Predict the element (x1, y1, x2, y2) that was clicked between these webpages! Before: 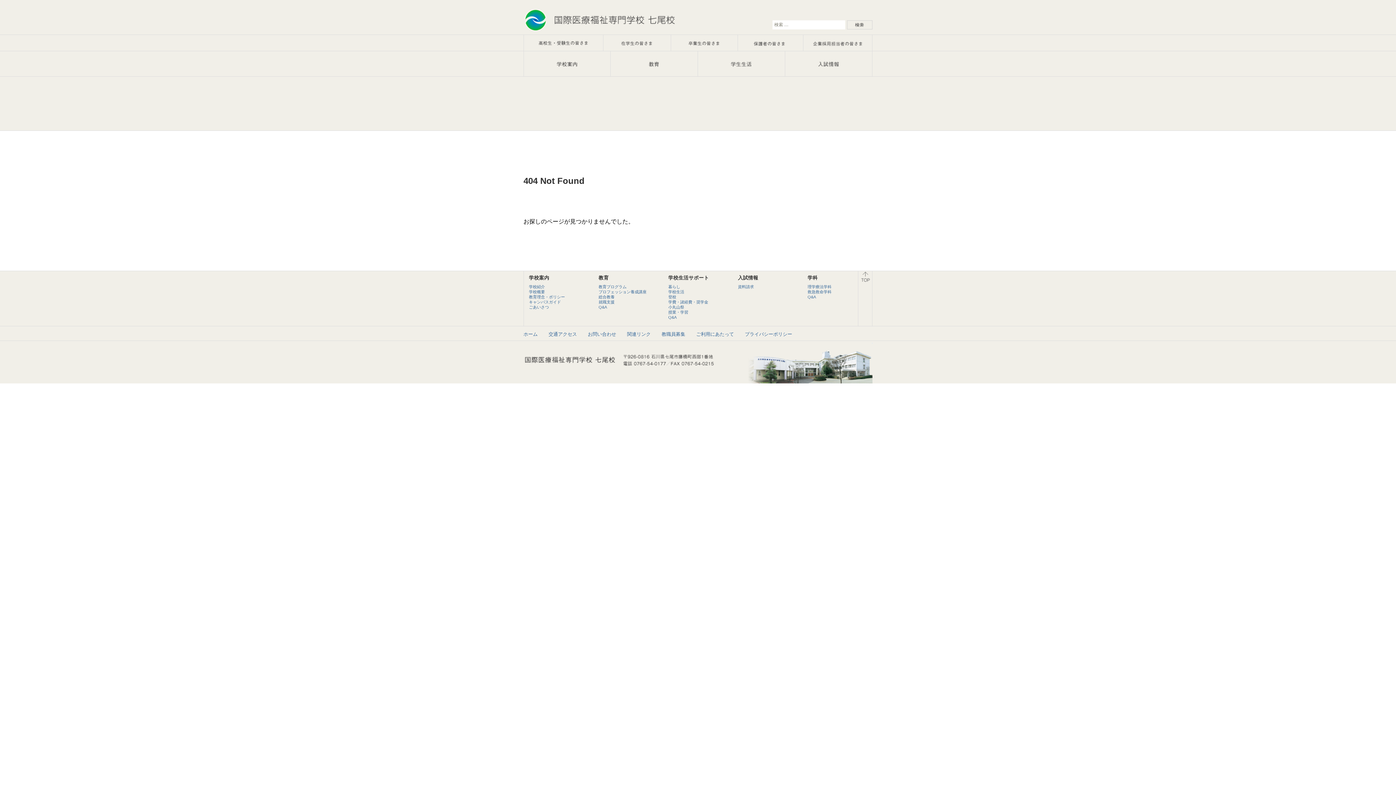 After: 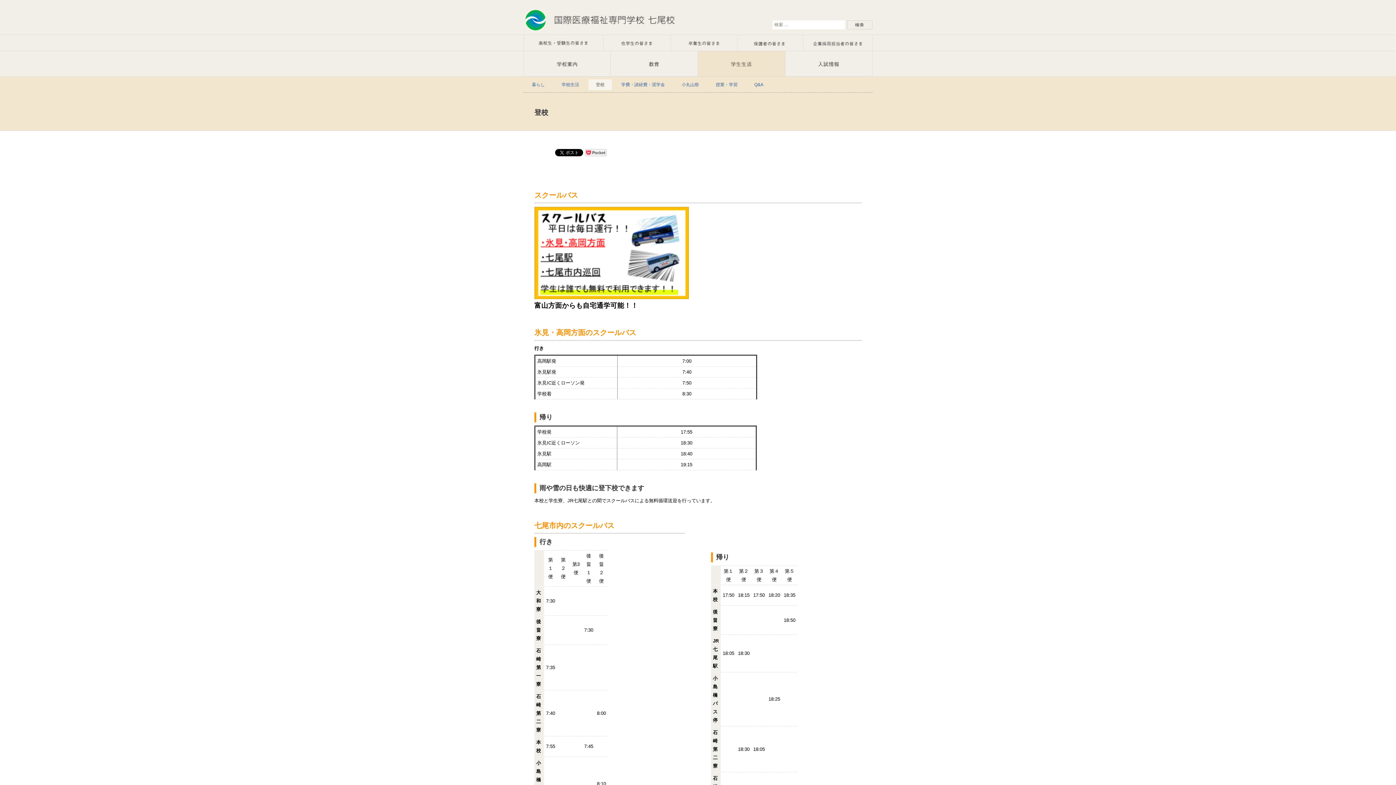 Action: bbox: (668, 294, 676, 299) label: 登校